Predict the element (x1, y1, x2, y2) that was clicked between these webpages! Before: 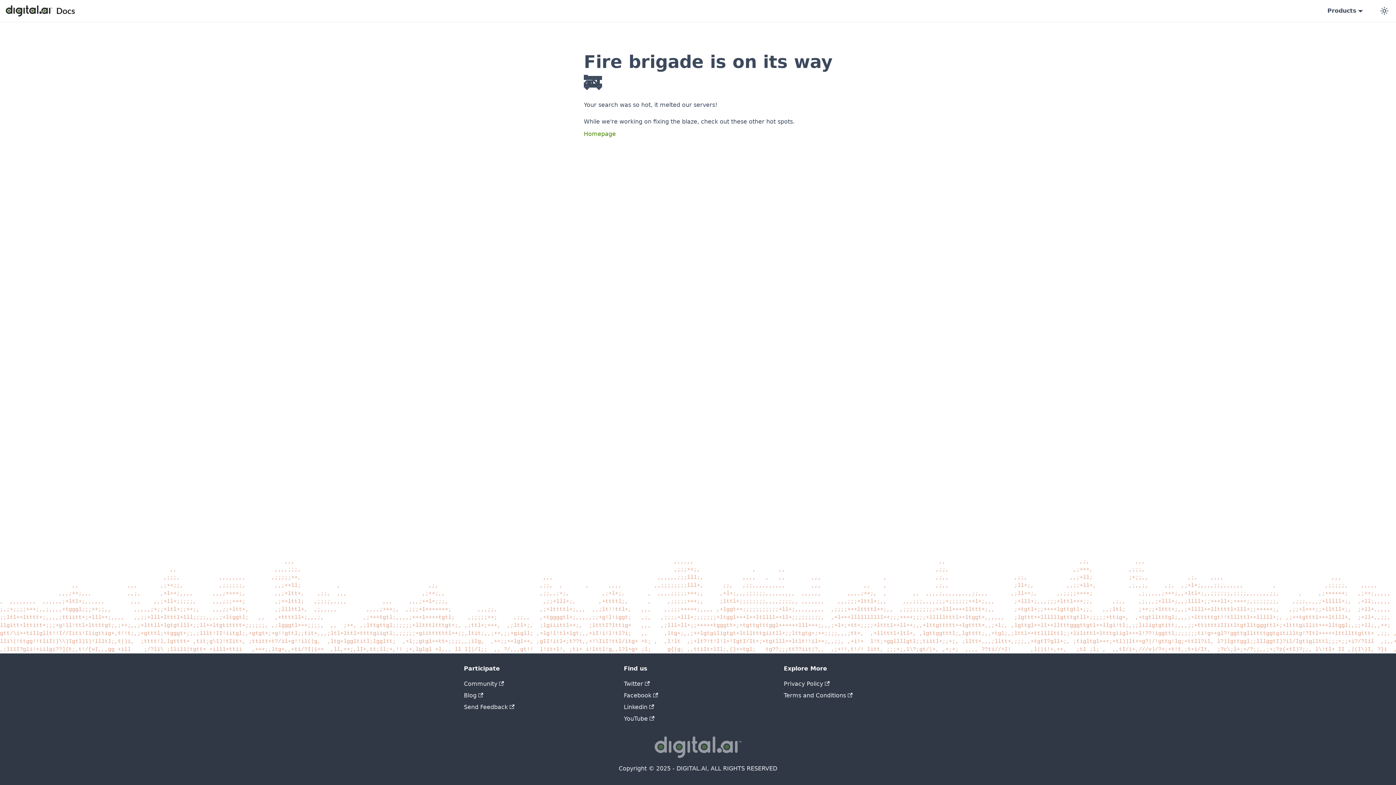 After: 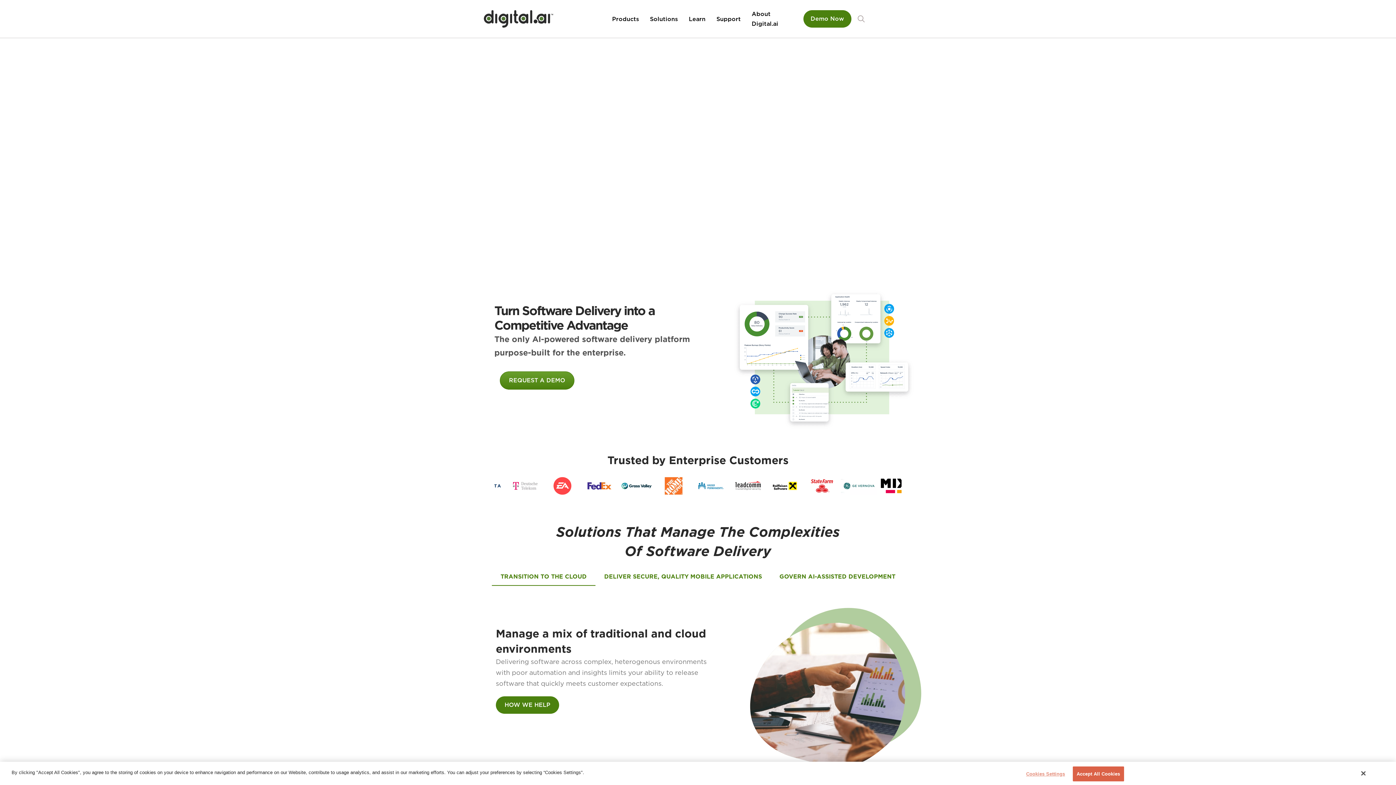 Action: bbox: (654, 753, 741, 760)